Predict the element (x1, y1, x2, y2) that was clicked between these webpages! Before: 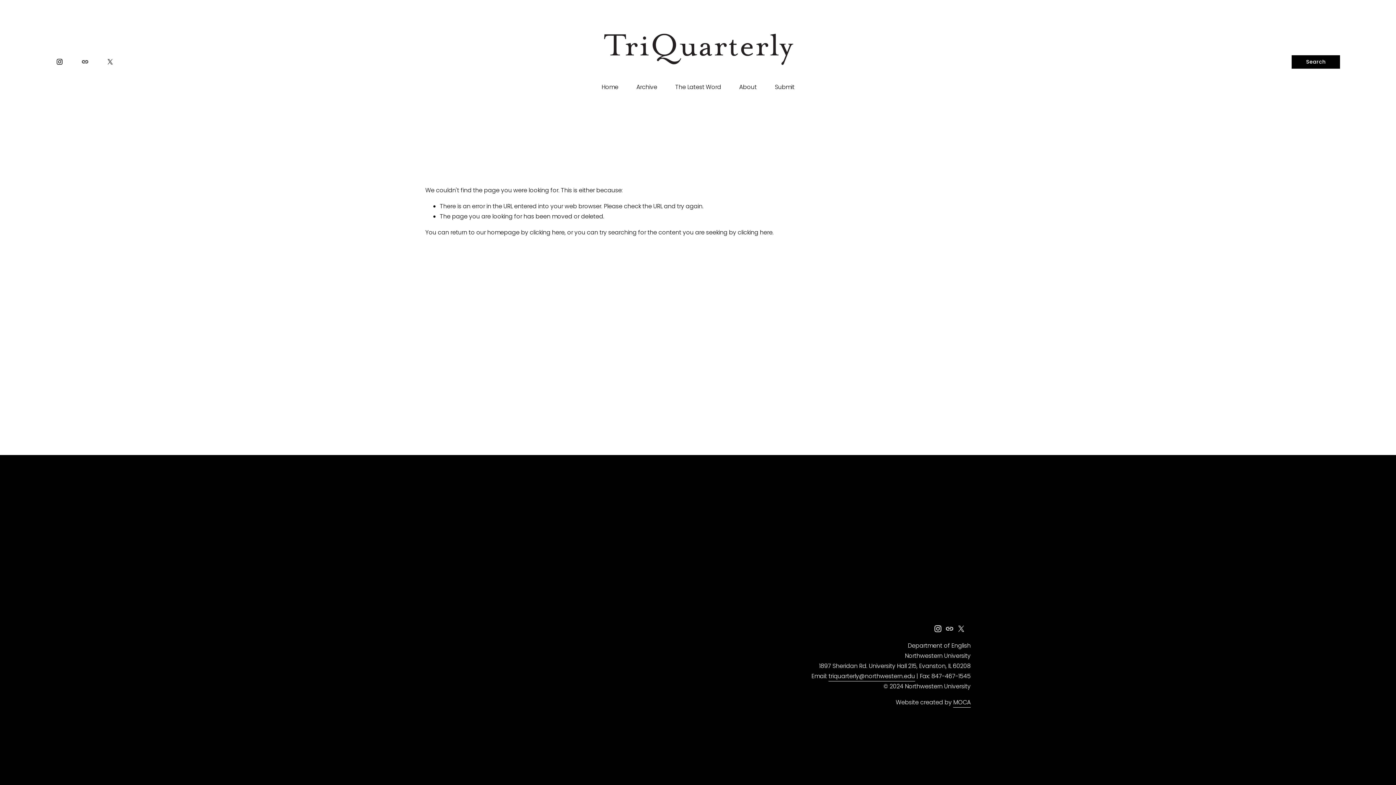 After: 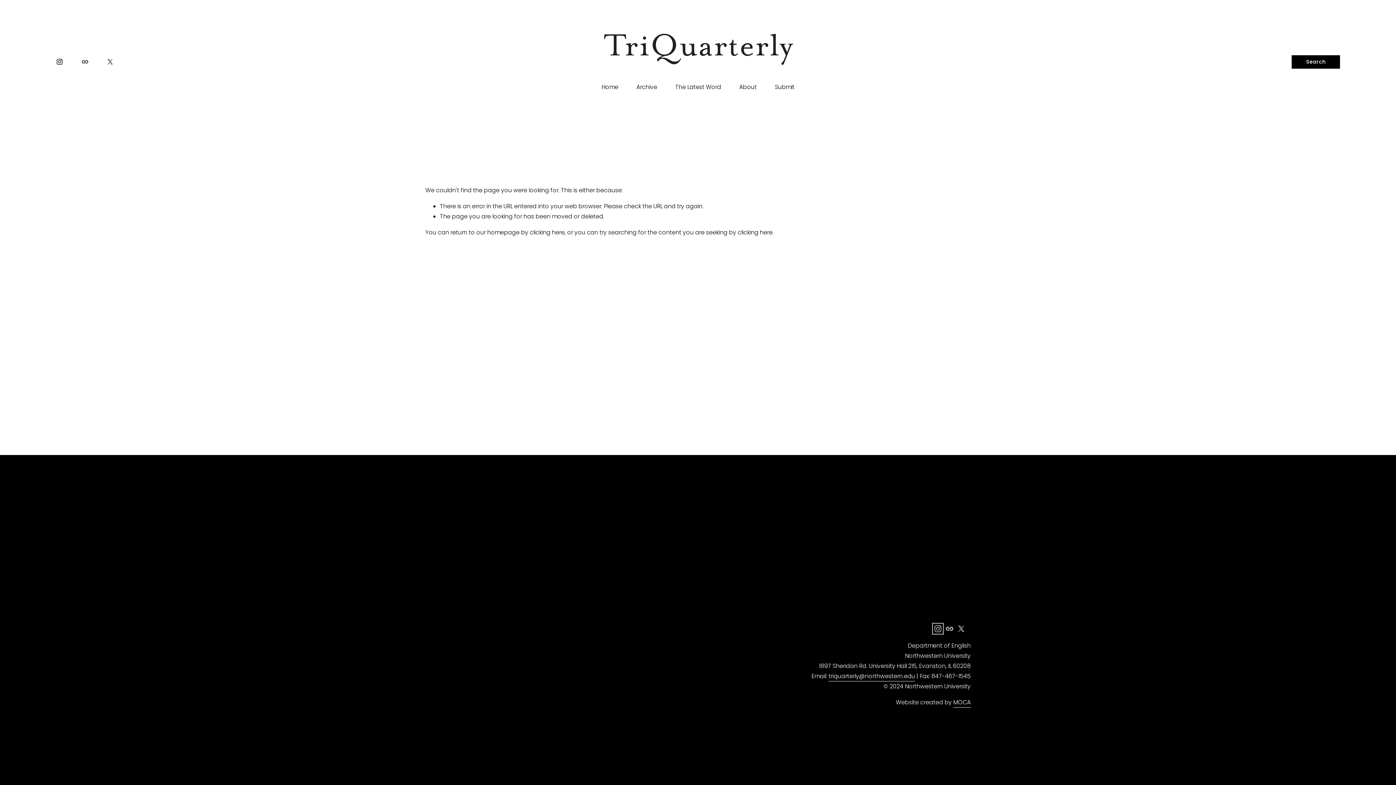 Action: label: Instagram bbox: (934, 625, 941, 632)